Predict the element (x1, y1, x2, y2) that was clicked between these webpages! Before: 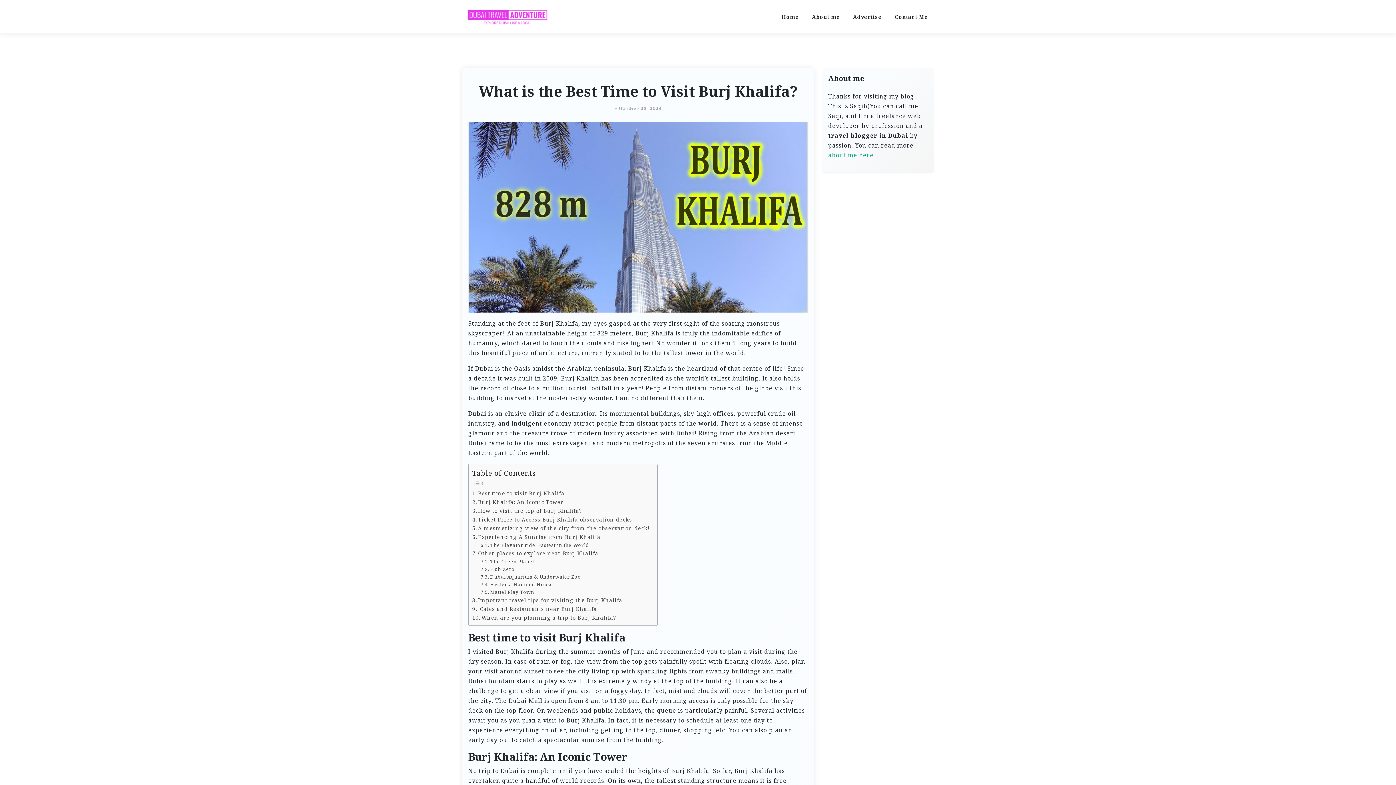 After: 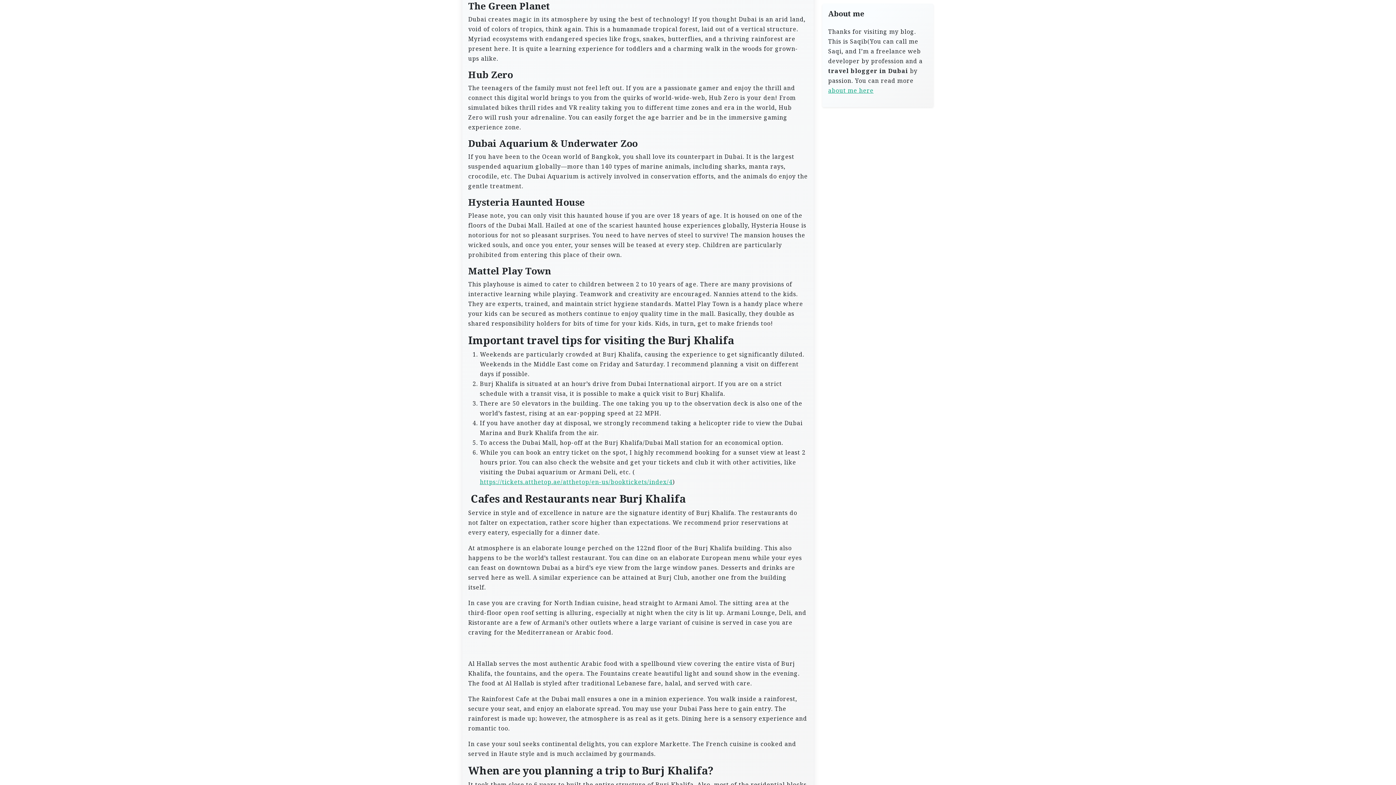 Action: bbox: (480, 558, 534, 565) label: The Green Planet